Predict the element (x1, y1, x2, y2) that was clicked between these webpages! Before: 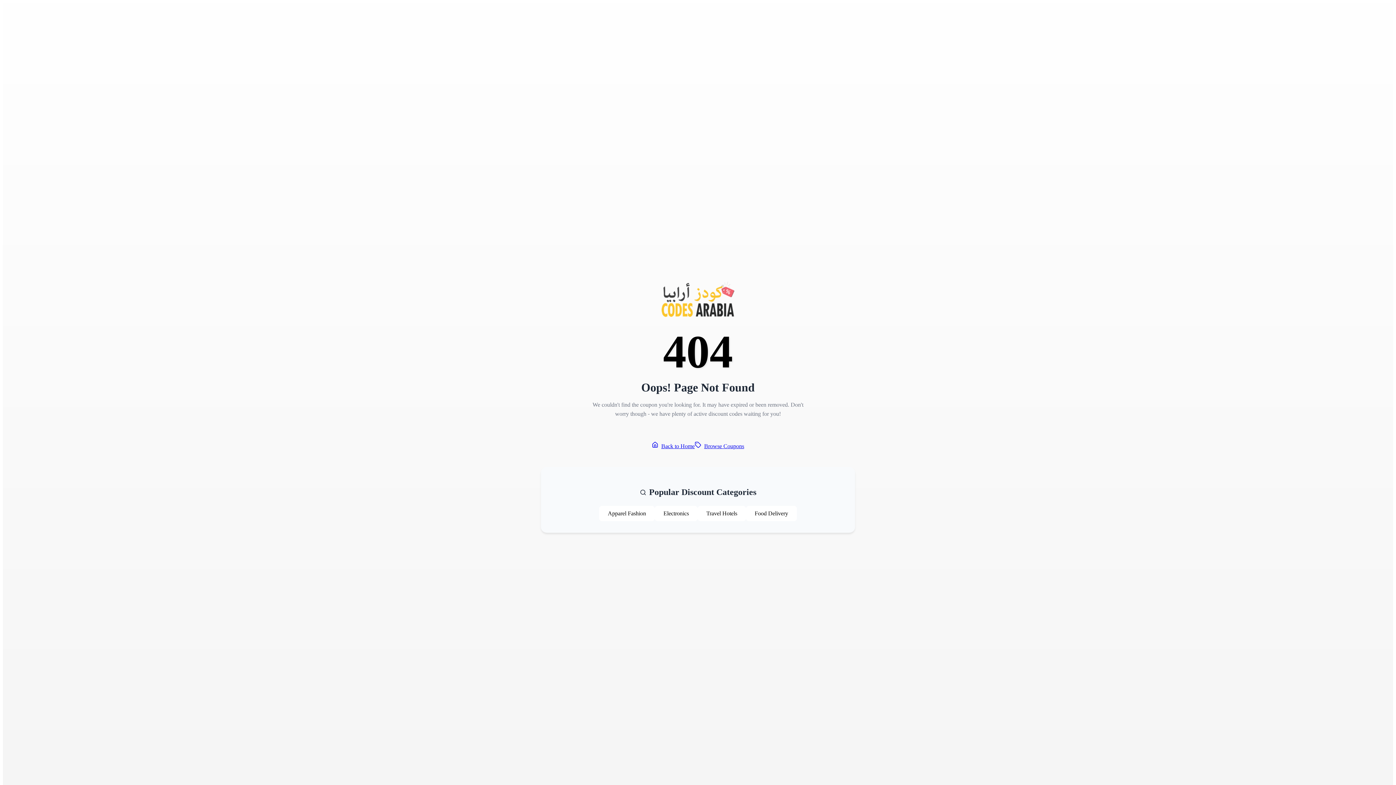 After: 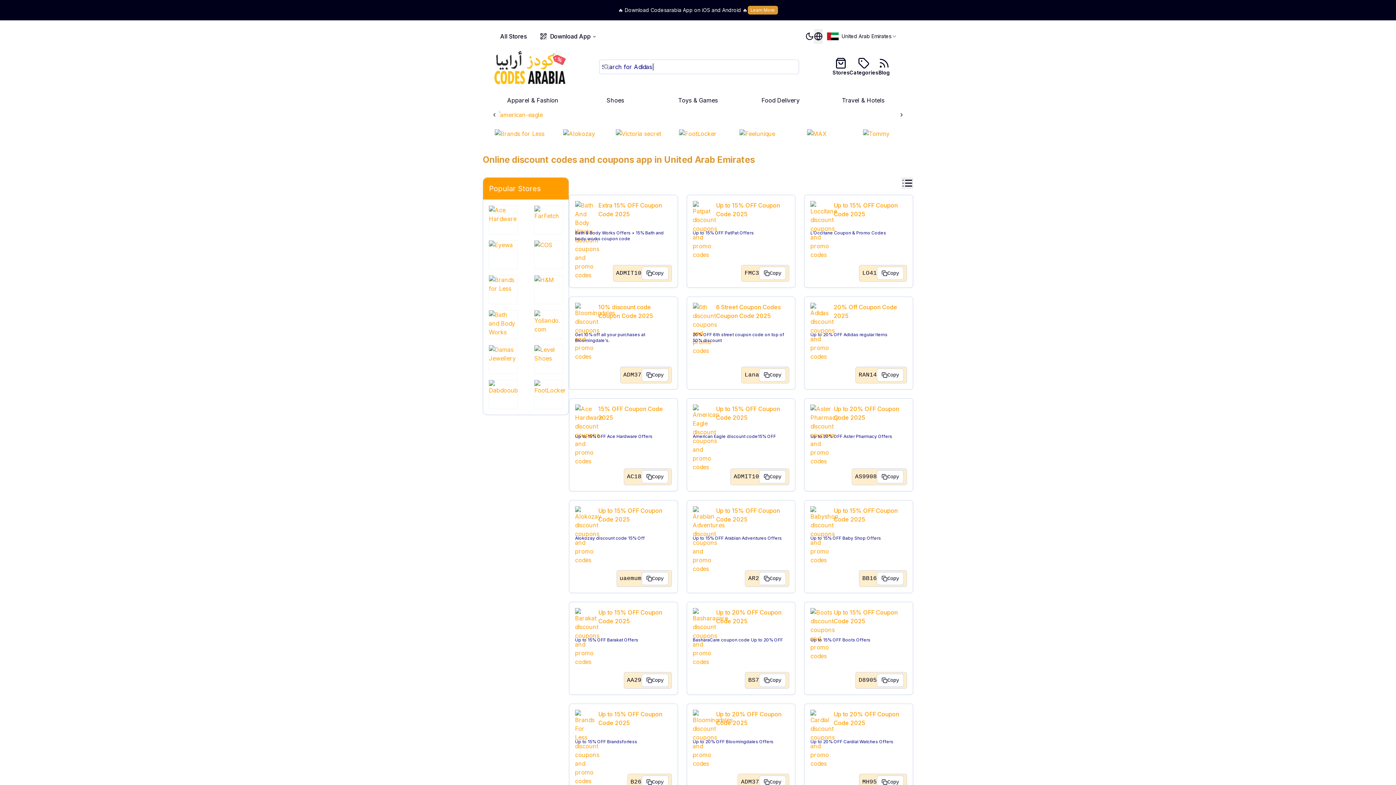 Action: label: Back to Home bbox: (652, 441, 694, 449)